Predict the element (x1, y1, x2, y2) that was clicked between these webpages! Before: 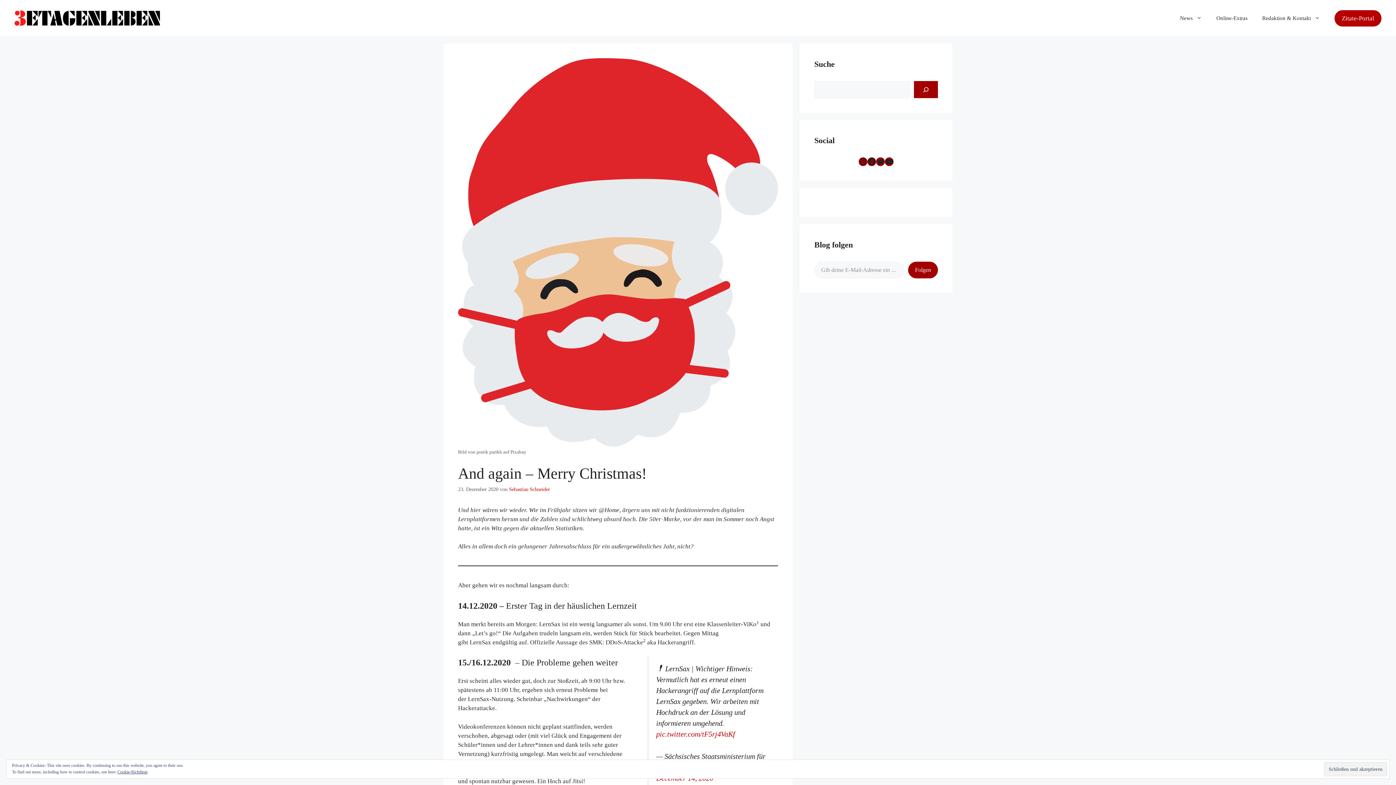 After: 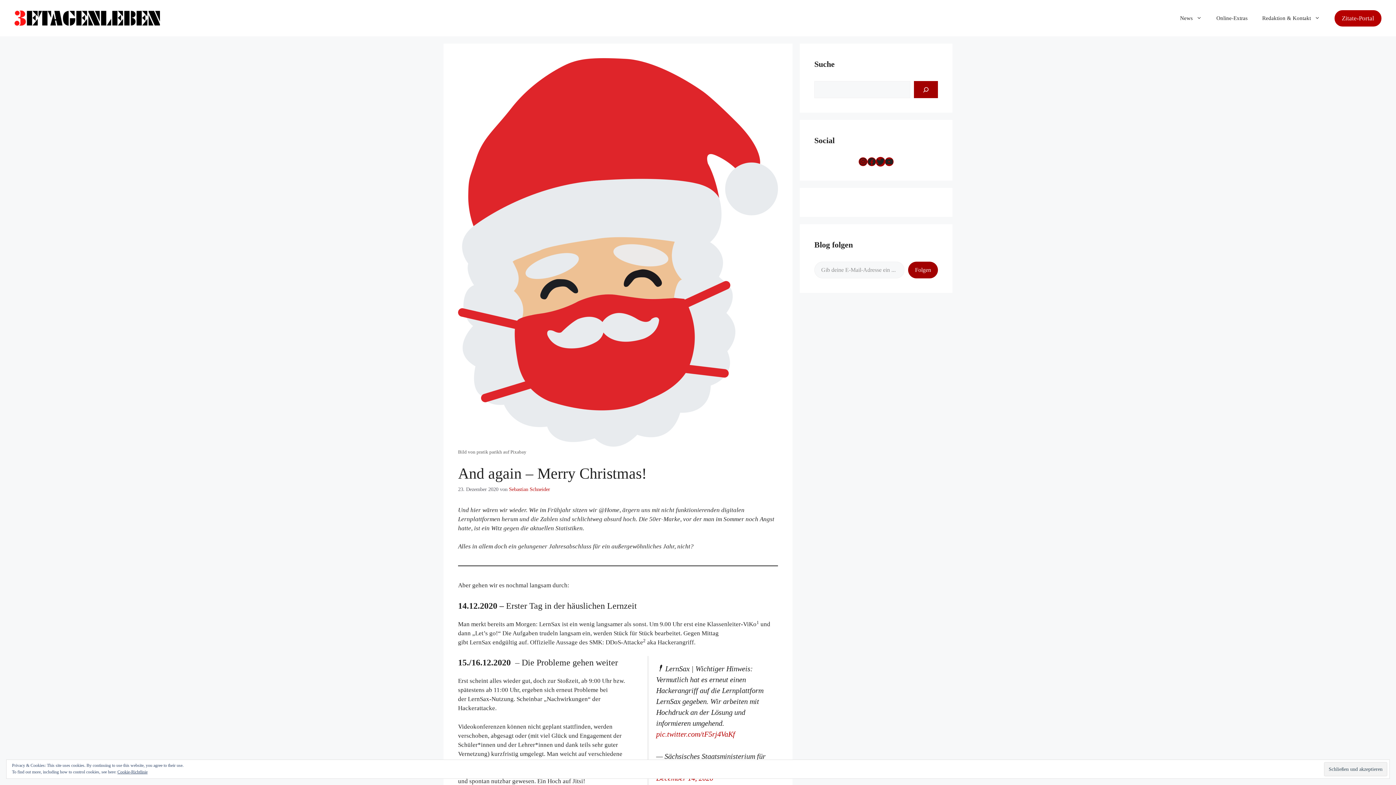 Action: label: Twitter bbox: (876, 157, 885, 166)